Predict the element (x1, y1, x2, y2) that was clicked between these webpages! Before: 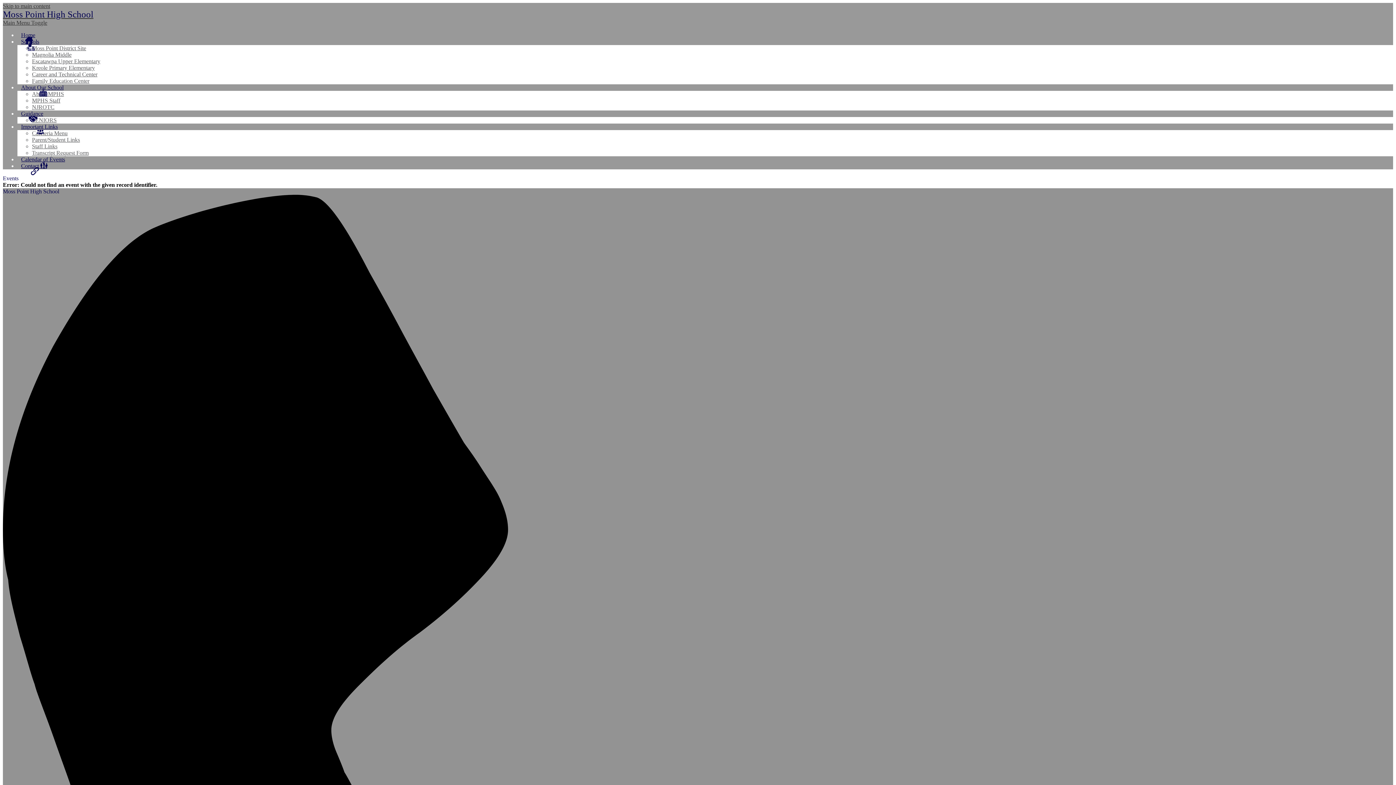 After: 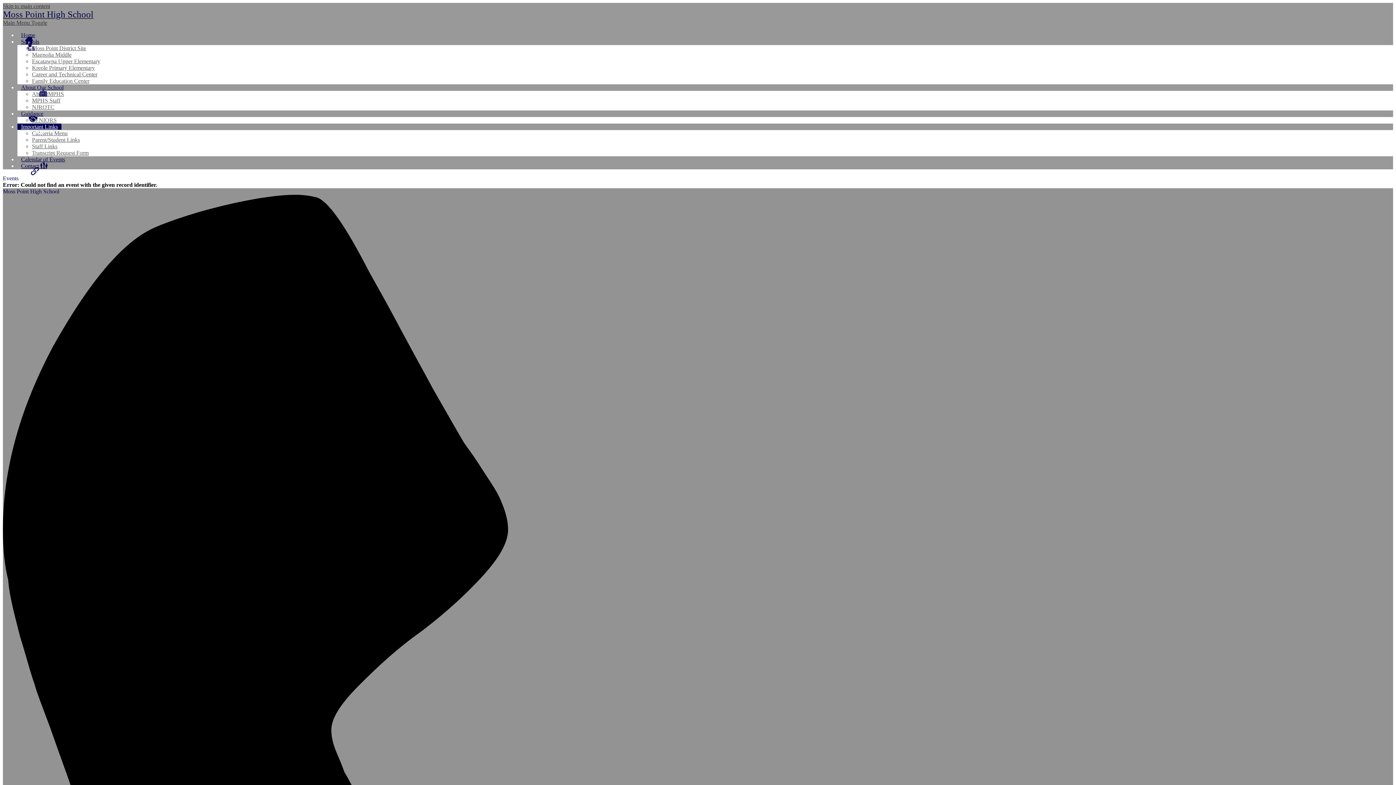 Action: label: Important Links bbox: (17, 123, 61, 129)